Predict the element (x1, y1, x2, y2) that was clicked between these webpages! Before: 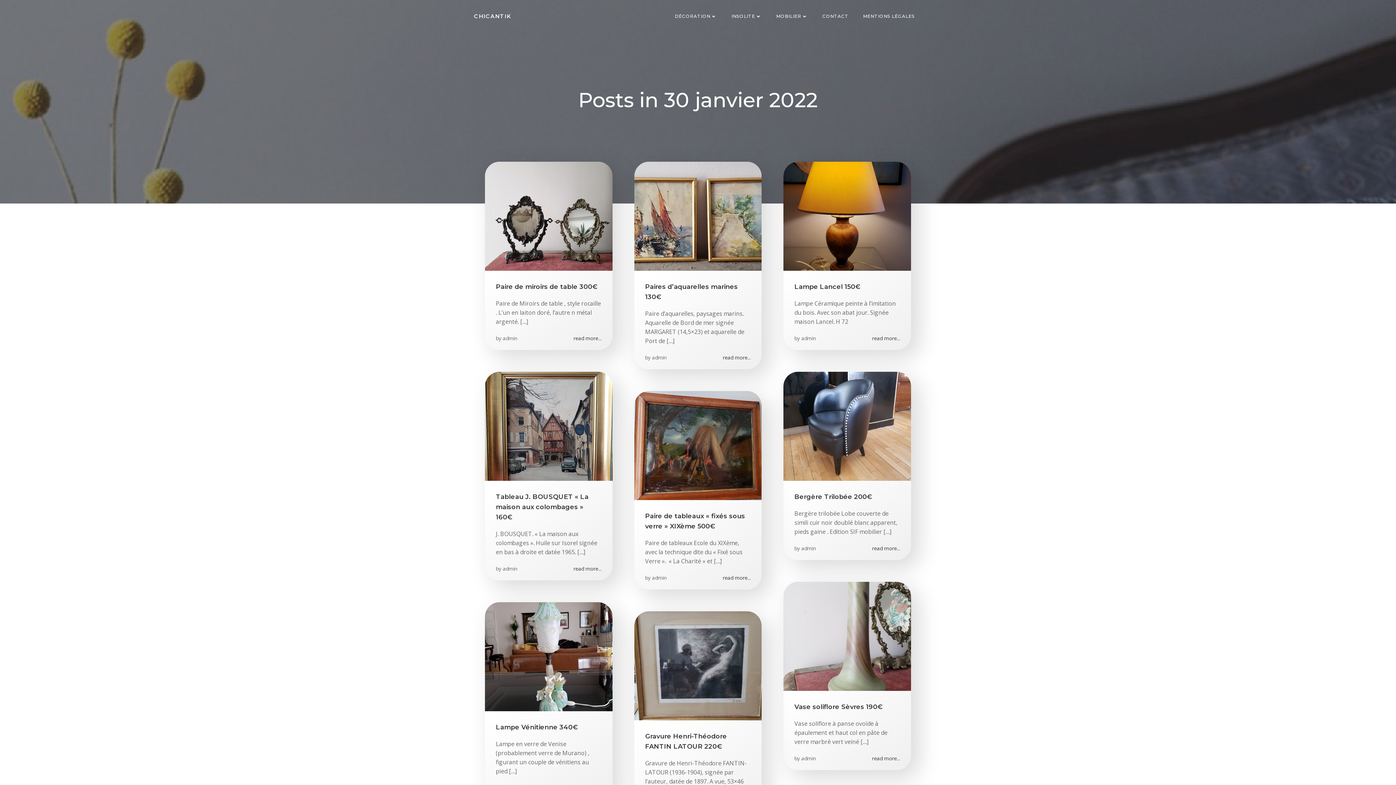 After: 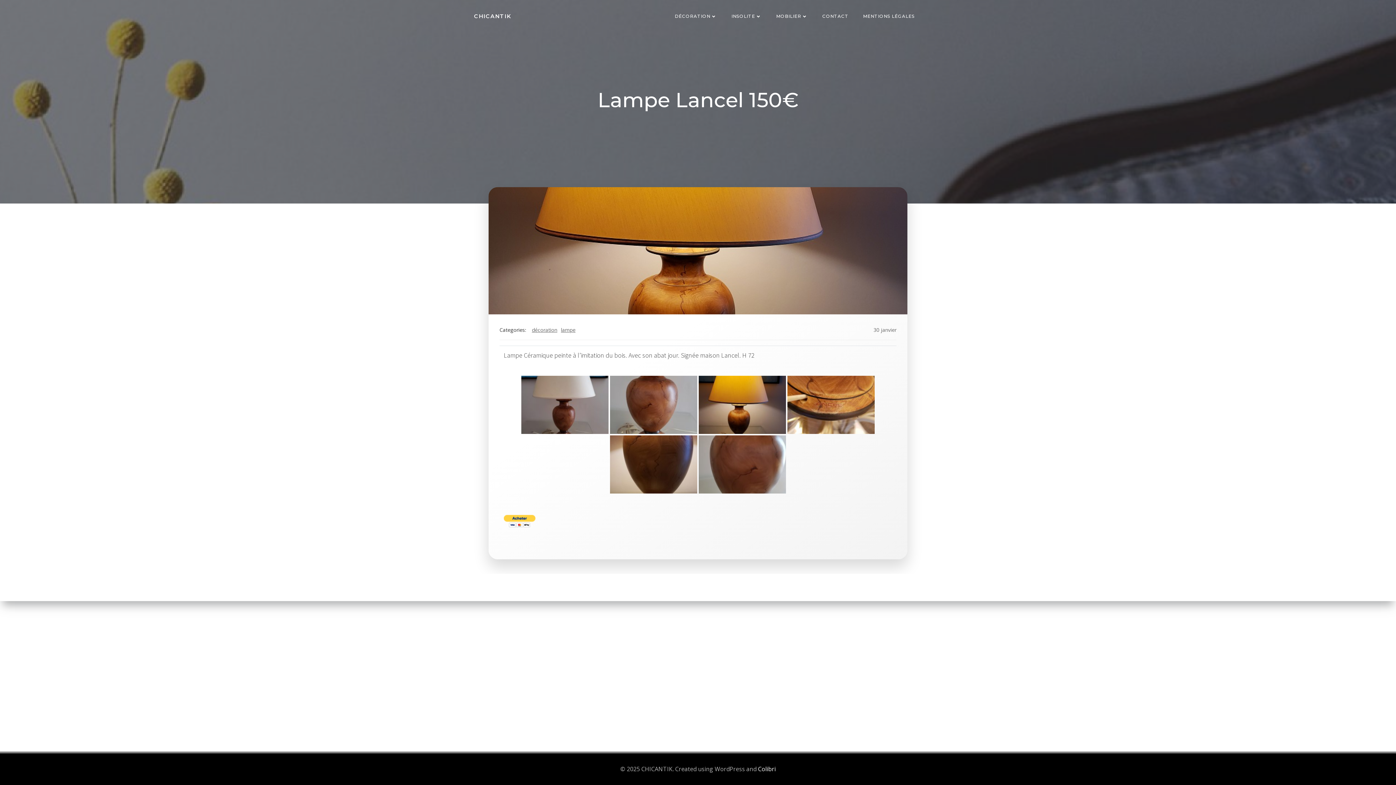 Action: label: Lampe Lancel 150€ bbox: (794, 281, 900, 292)